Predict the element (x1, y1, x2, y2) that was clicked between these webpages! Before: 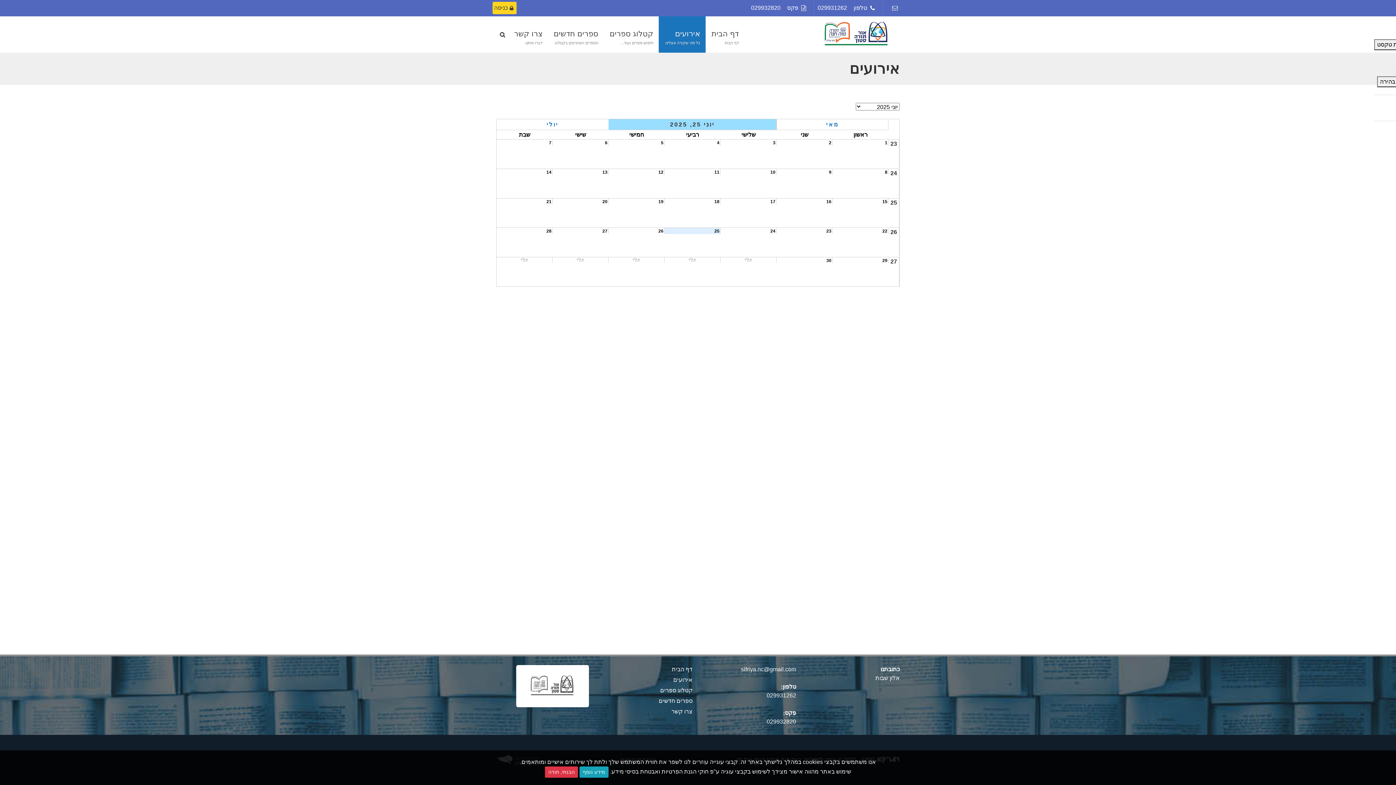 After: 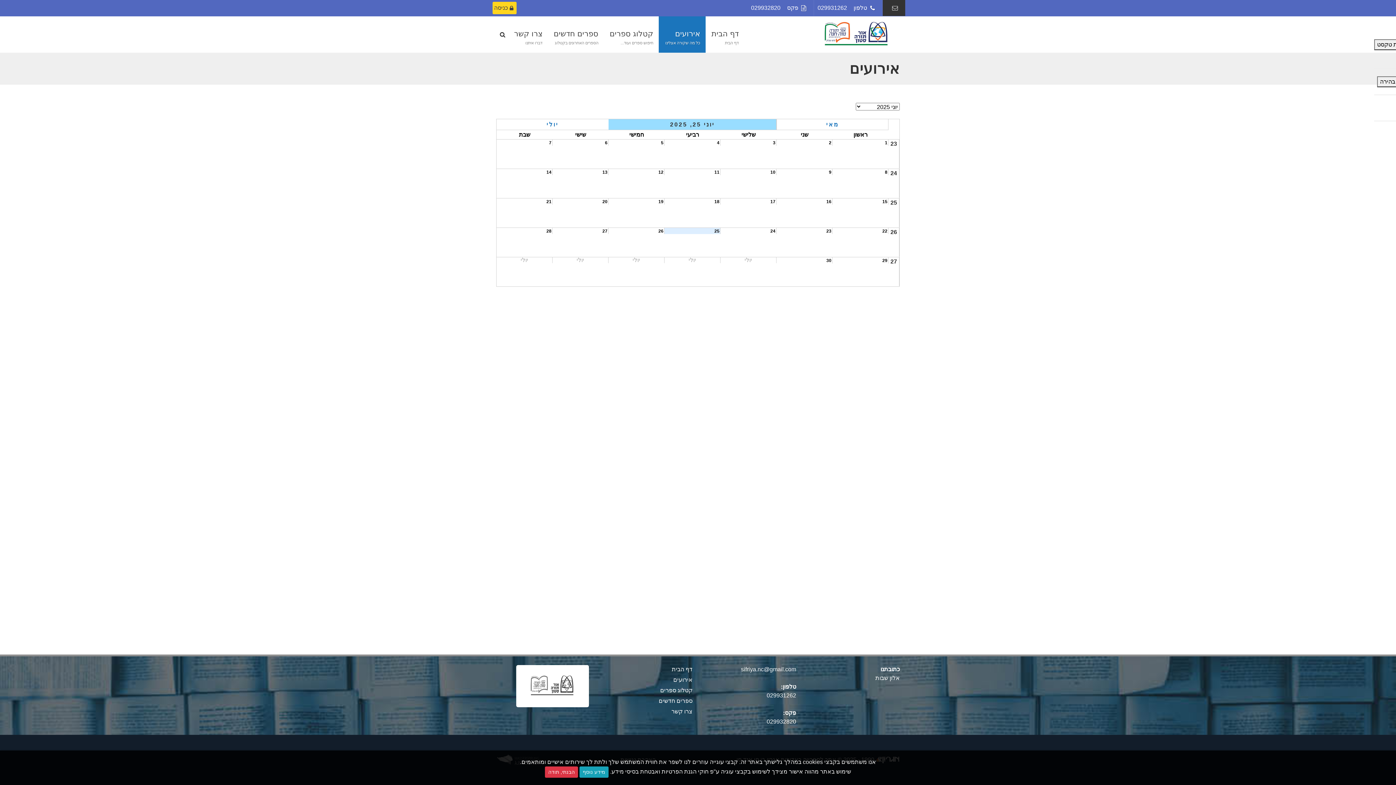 Action: bbox: (882, 0, 905, 9)